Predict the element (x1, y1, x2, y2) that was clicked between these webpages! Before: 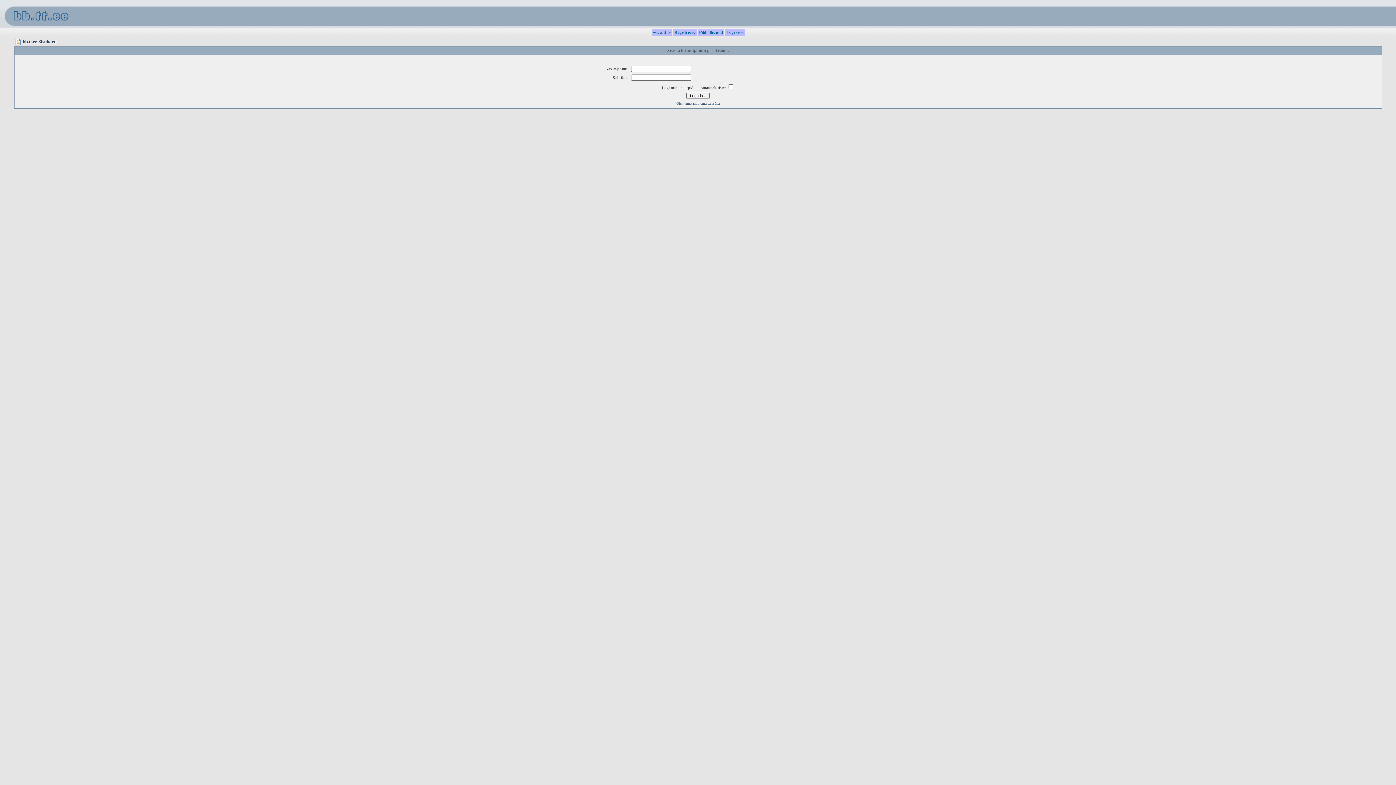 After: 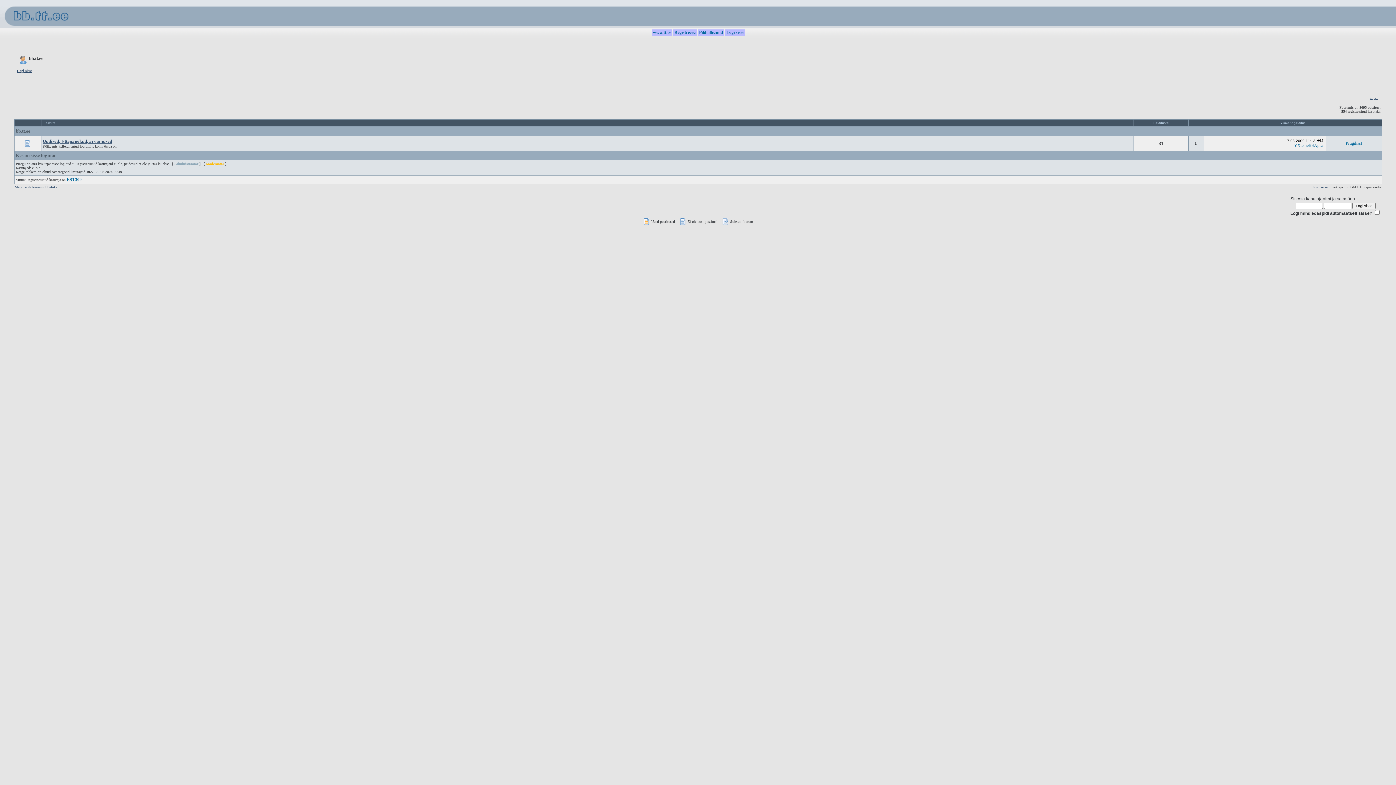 Action: bbox: (22, 38, 56, 44) label: bb.tt.ee Sisukord